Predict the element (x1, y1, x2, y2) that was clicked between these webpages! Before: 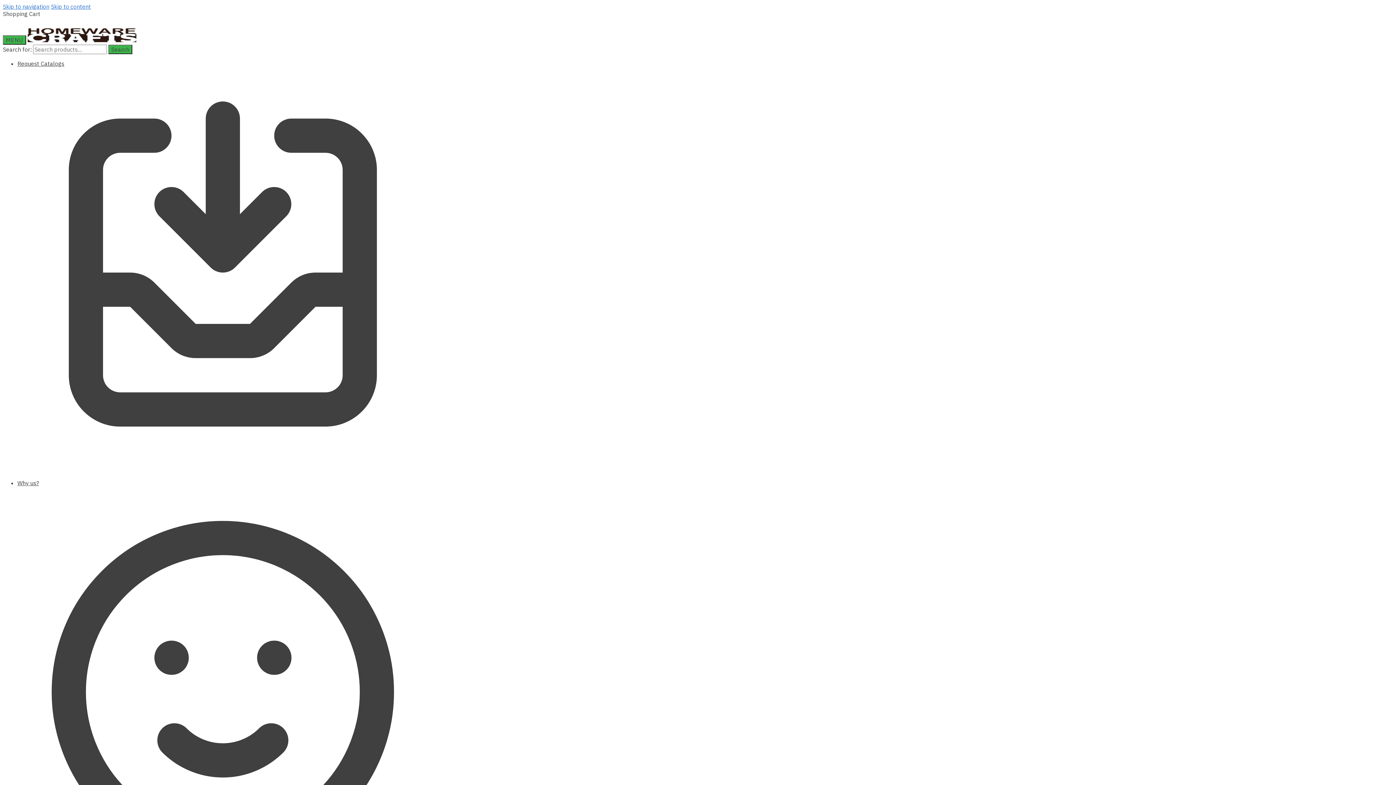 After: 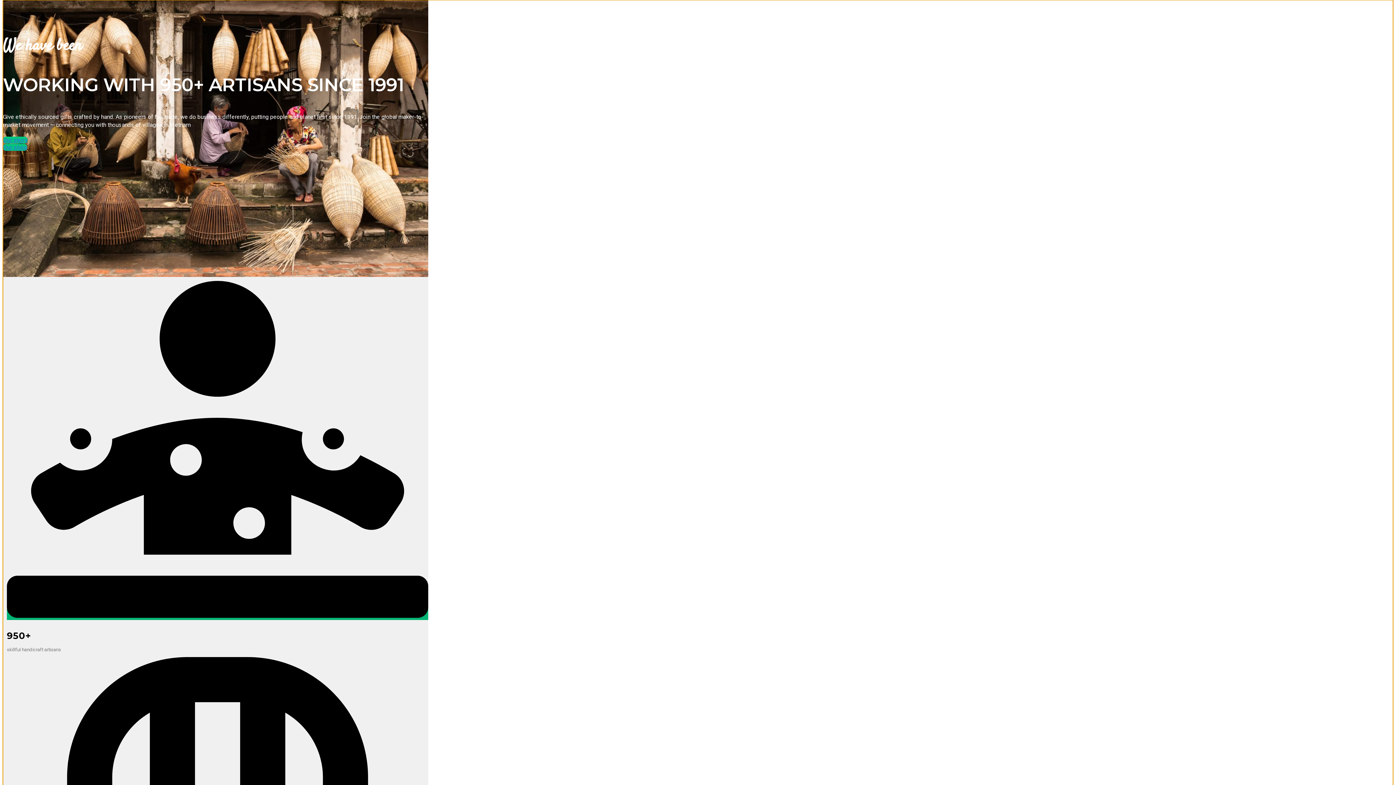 Action: bbox: (50, 2, 90, 10) label: Skip to content